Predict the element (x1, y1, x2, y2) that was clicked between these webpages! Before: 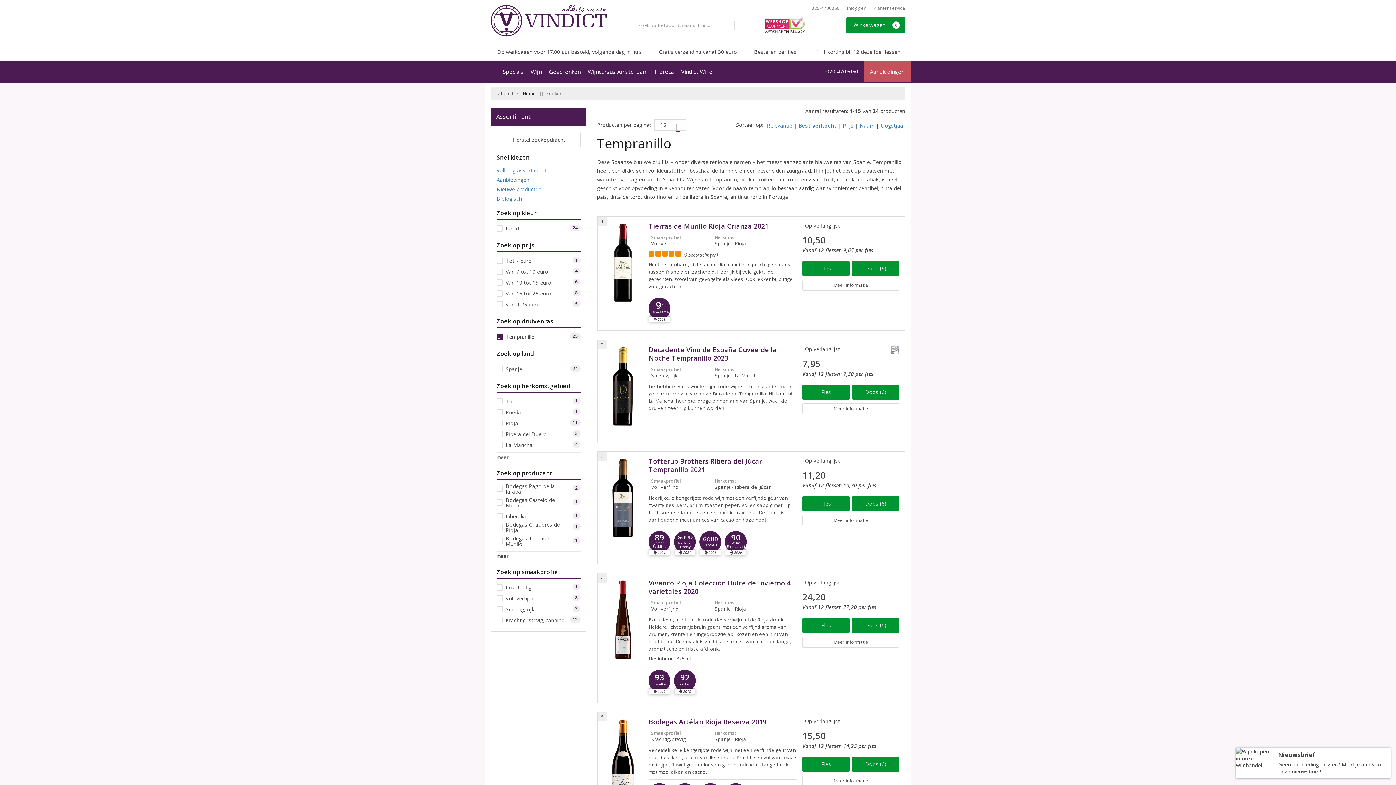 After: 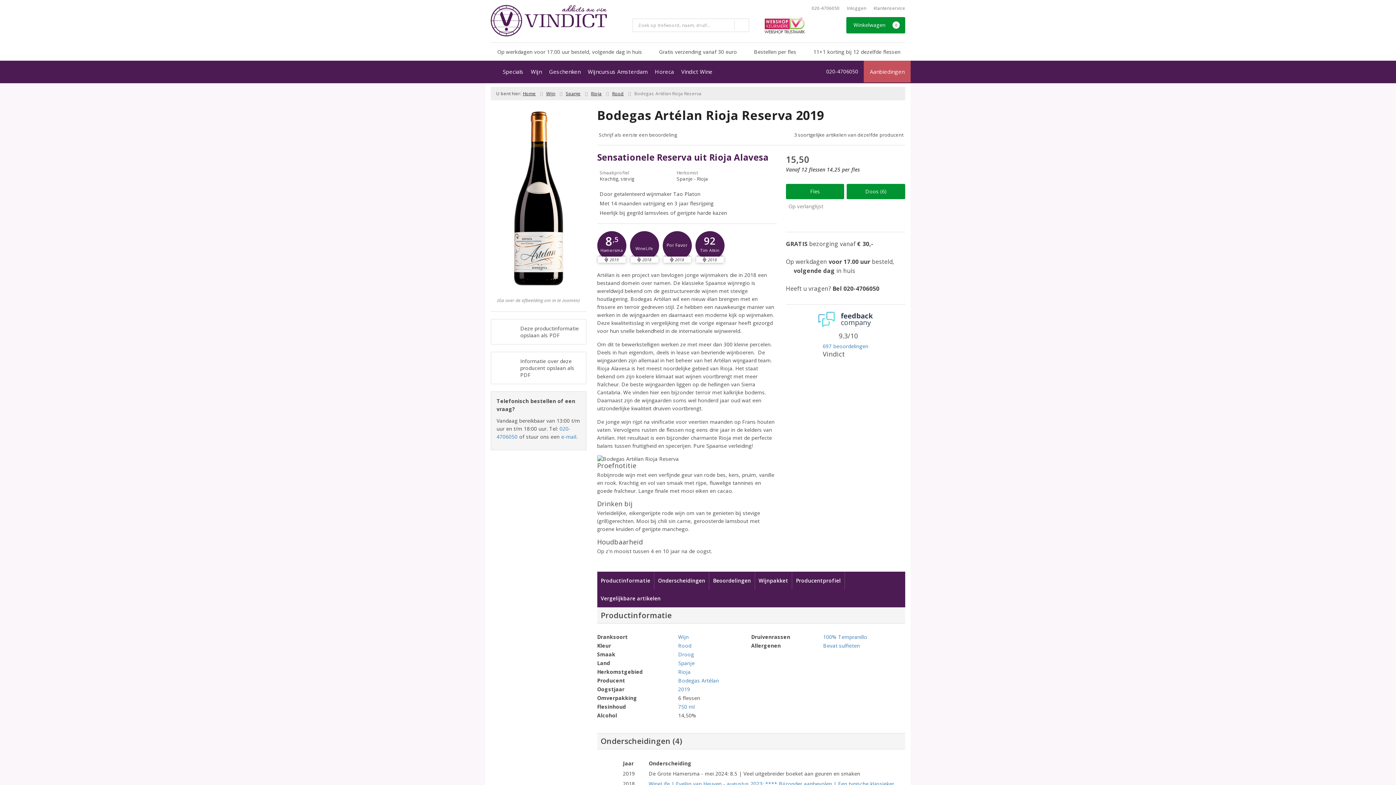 Action: bbox: (802, 776, 899, 786) label: Meer informatie